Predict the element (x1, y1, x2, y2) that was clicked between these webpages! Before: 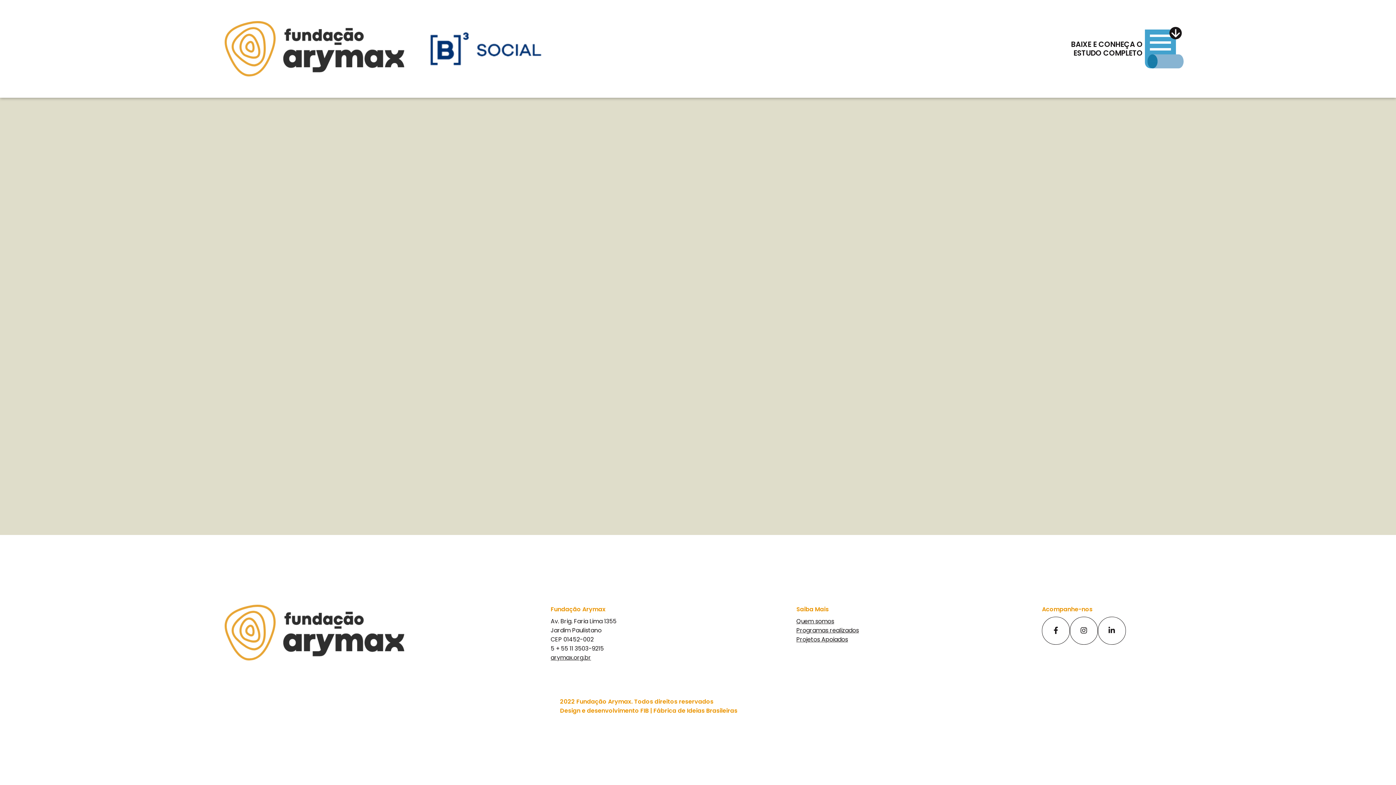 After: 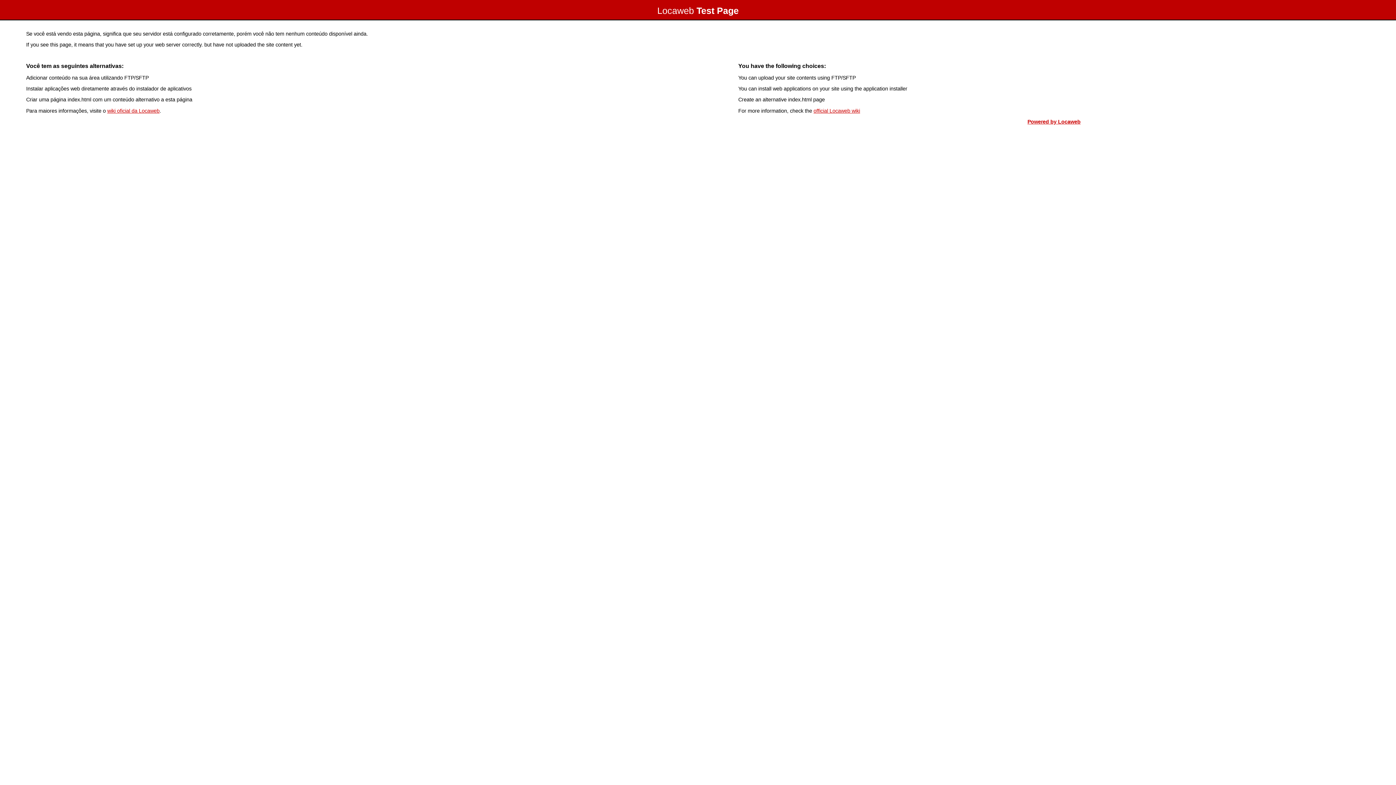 Action: label: arymax.org.br bbox: (550, 653, 591, 662)